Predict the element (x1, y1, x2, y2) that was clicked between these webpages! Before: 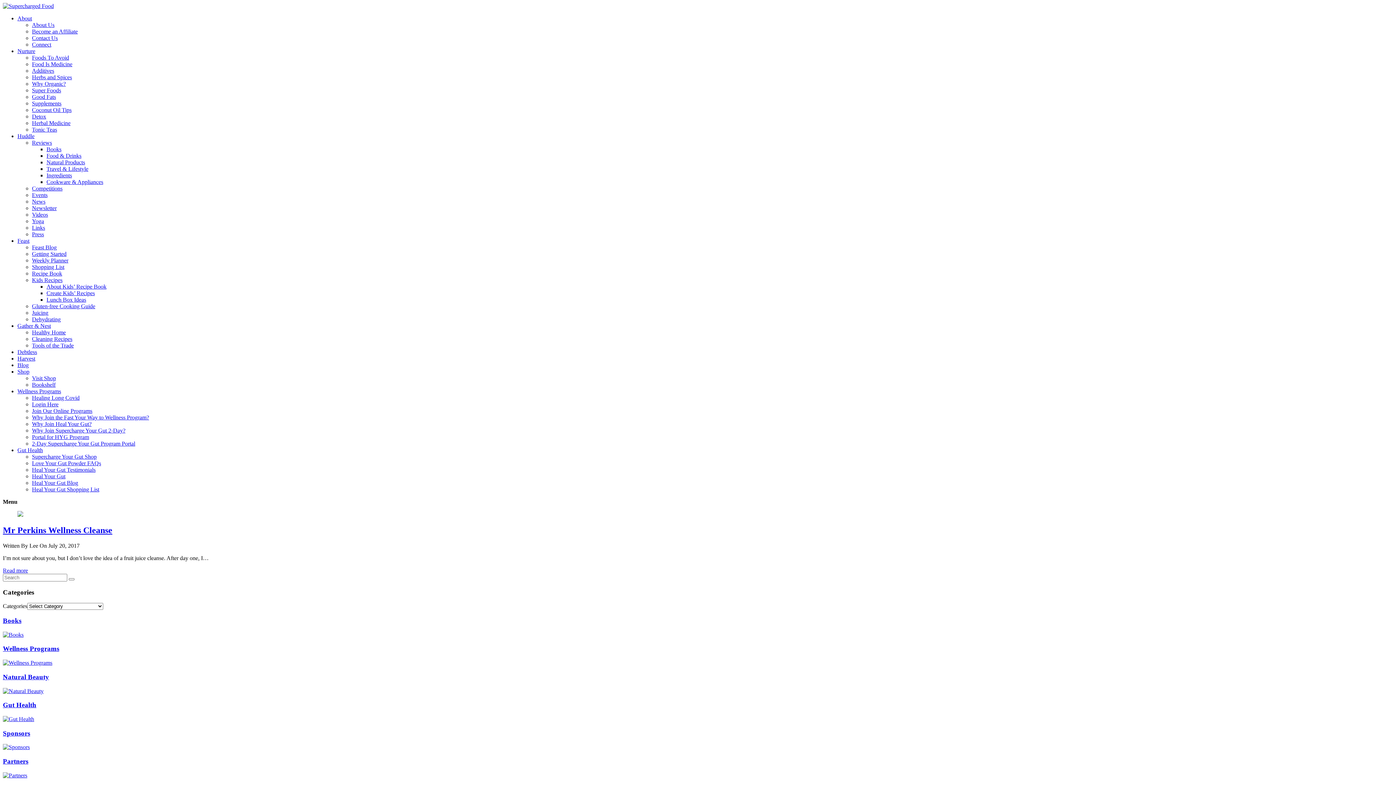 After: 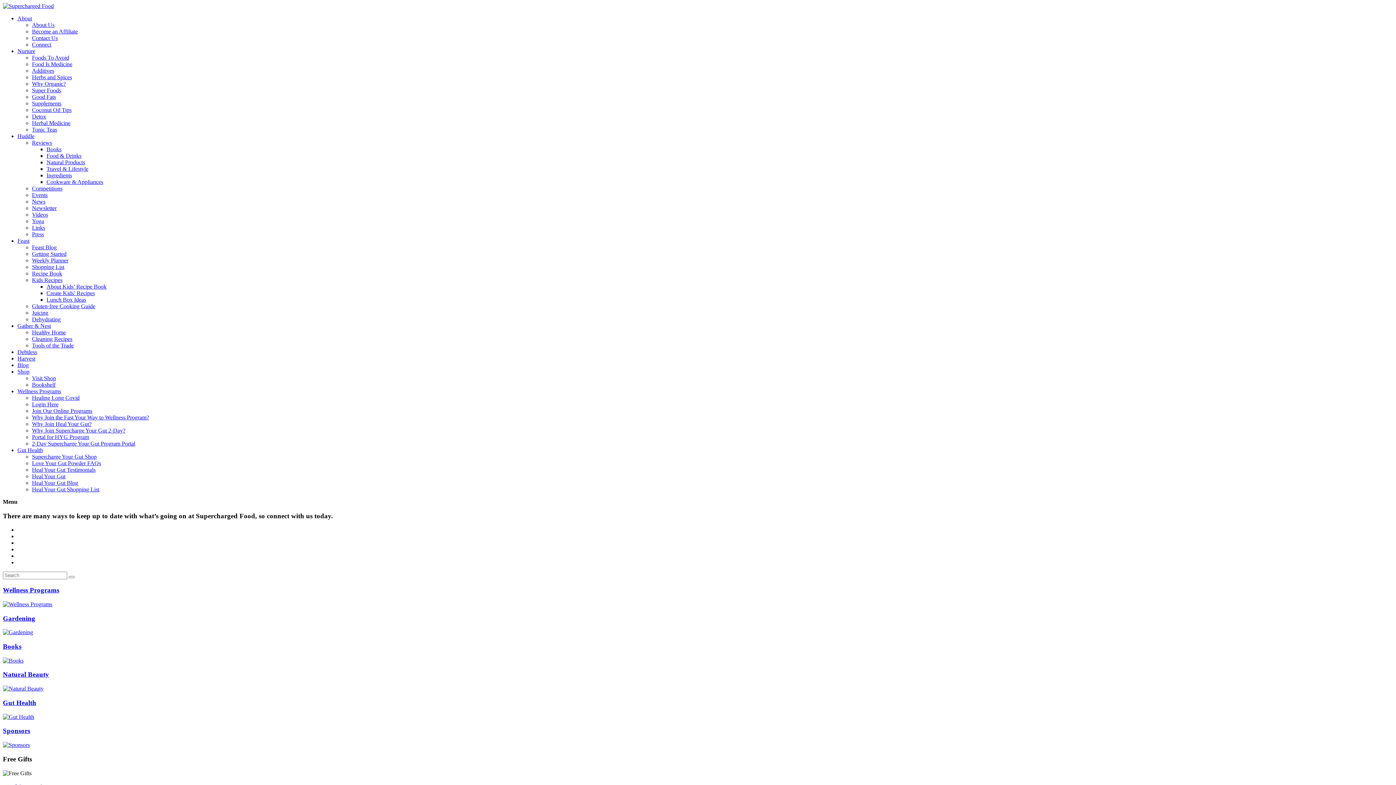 Action: bbox: (32, 41, 51, 47) label: Connect